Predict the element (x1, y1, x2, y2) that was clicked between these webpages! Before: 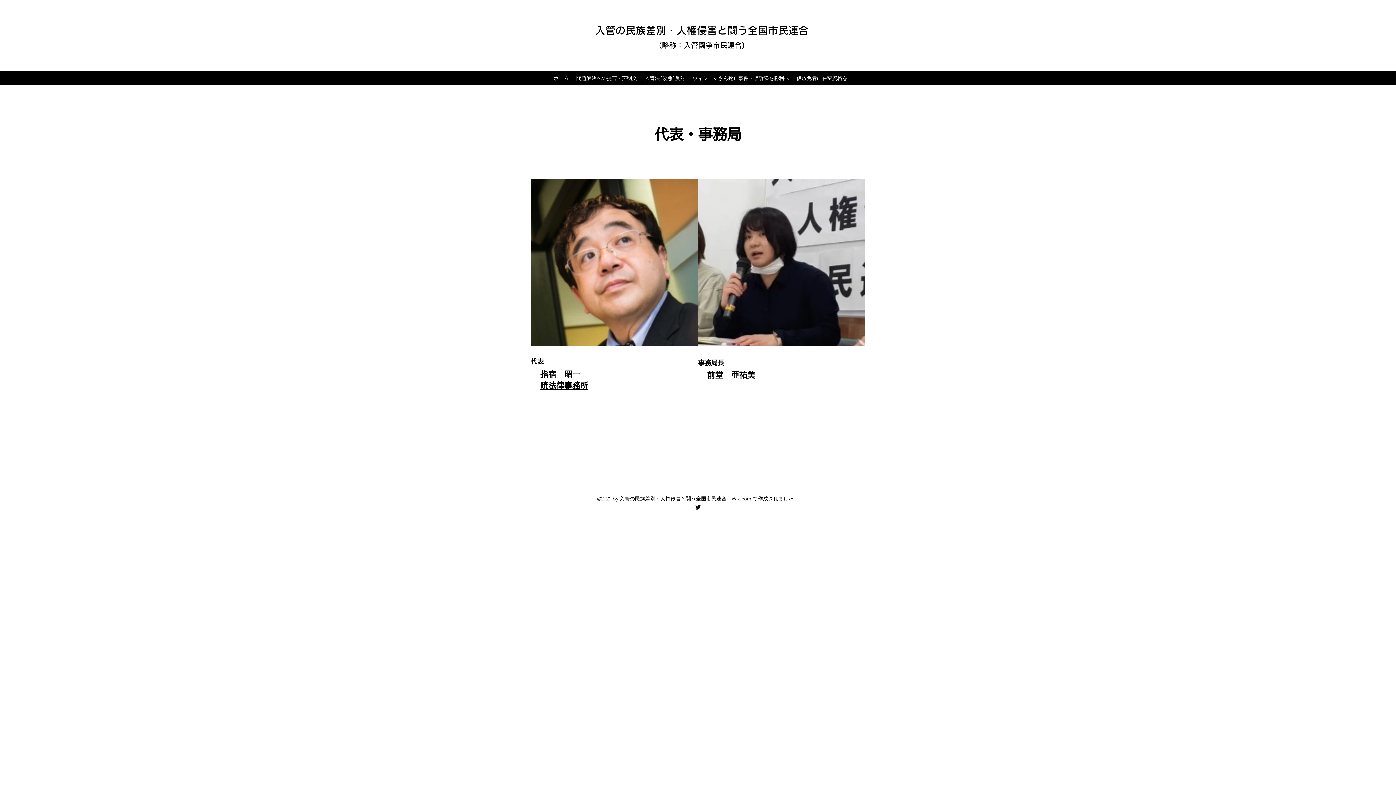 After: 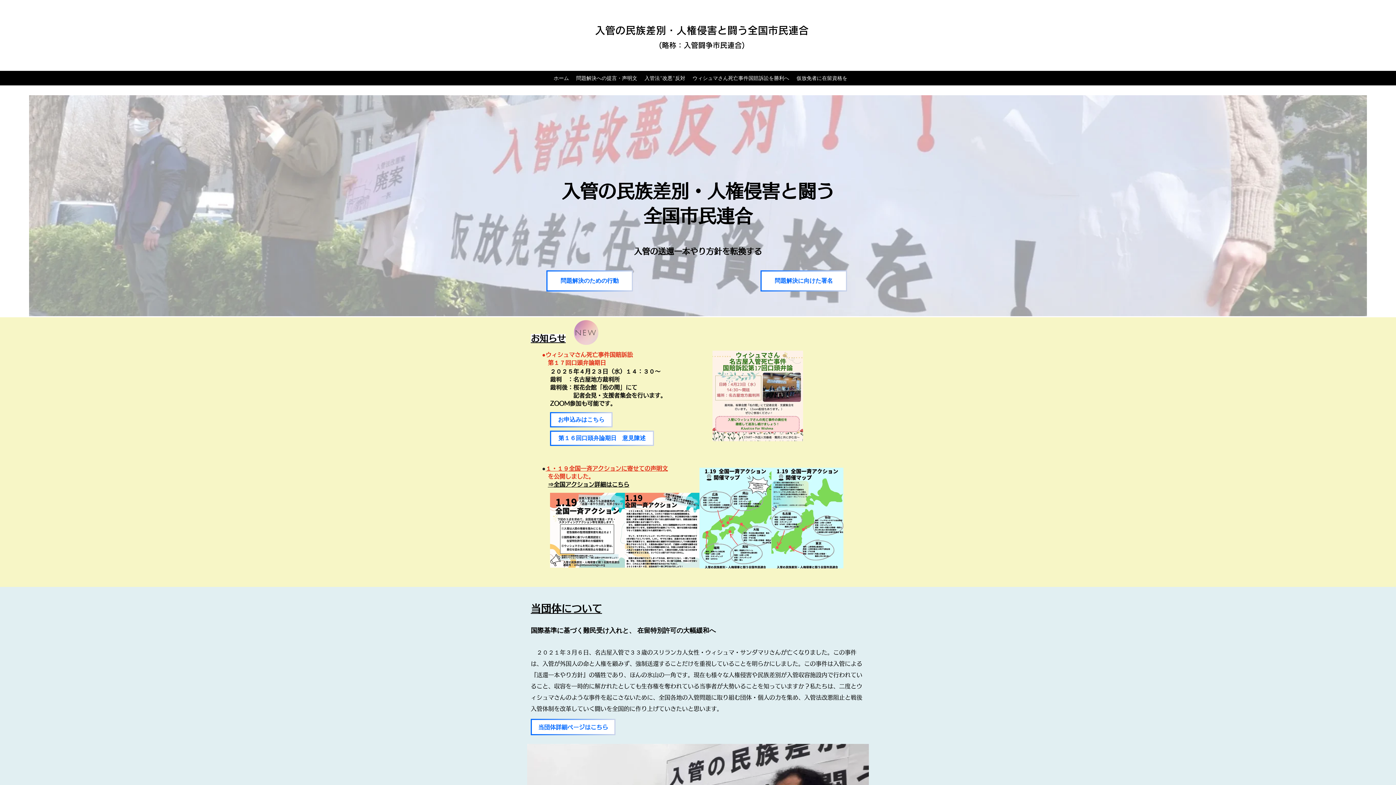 Action: bbox: (595, 25, 808, 35) label: 入管の民族差別・人権侵害と闘う全国市民連合